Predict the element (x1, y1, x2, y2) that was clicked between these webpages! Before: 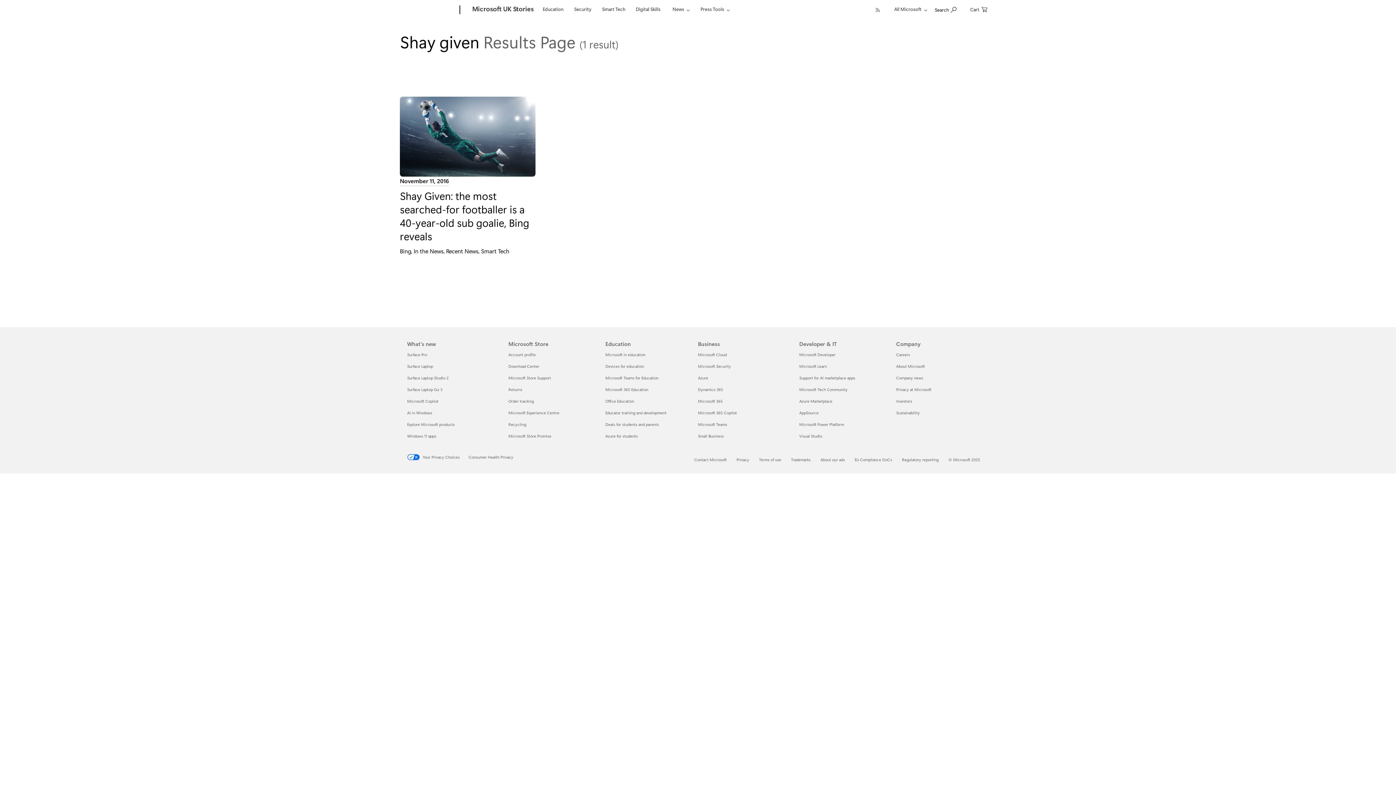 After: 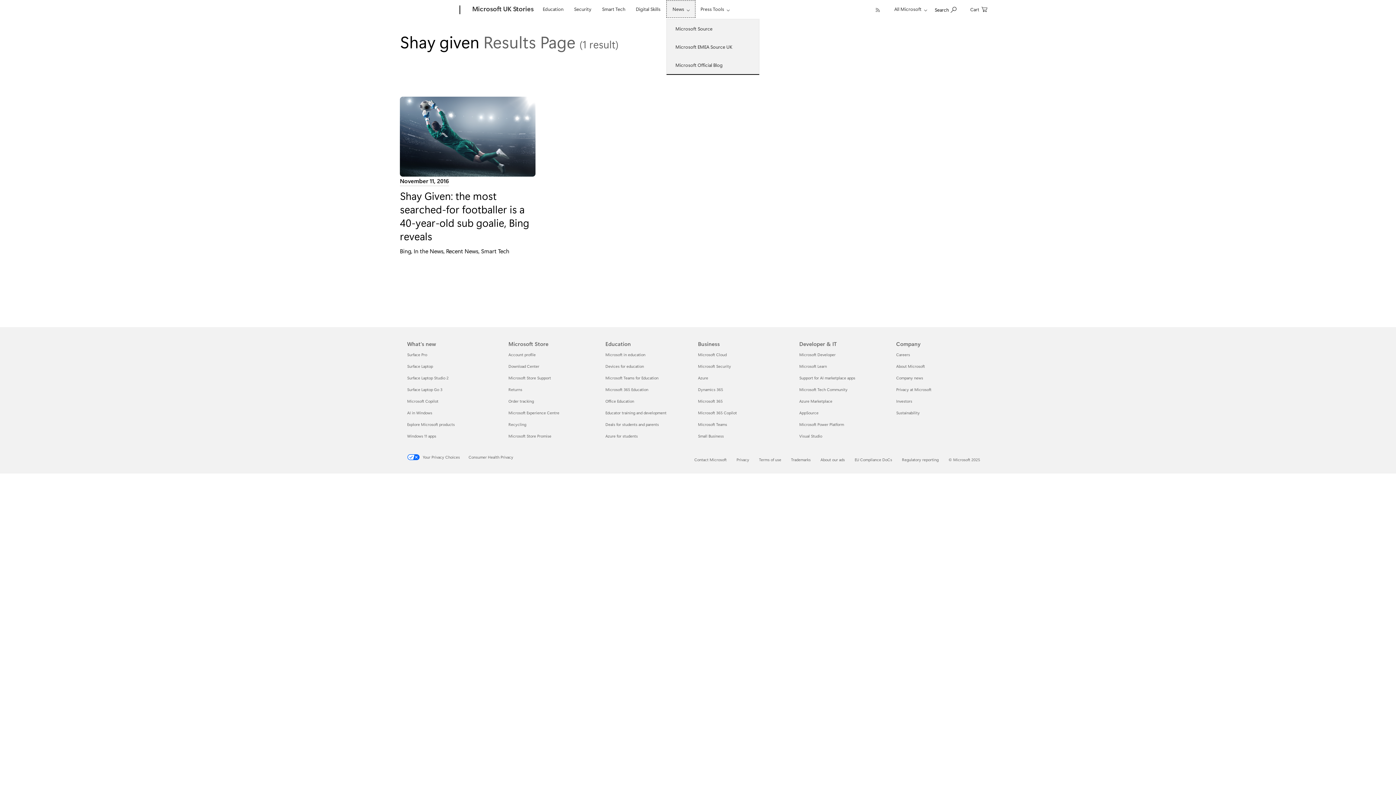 Action: bbox: (666, 0, 695, 17) label: News